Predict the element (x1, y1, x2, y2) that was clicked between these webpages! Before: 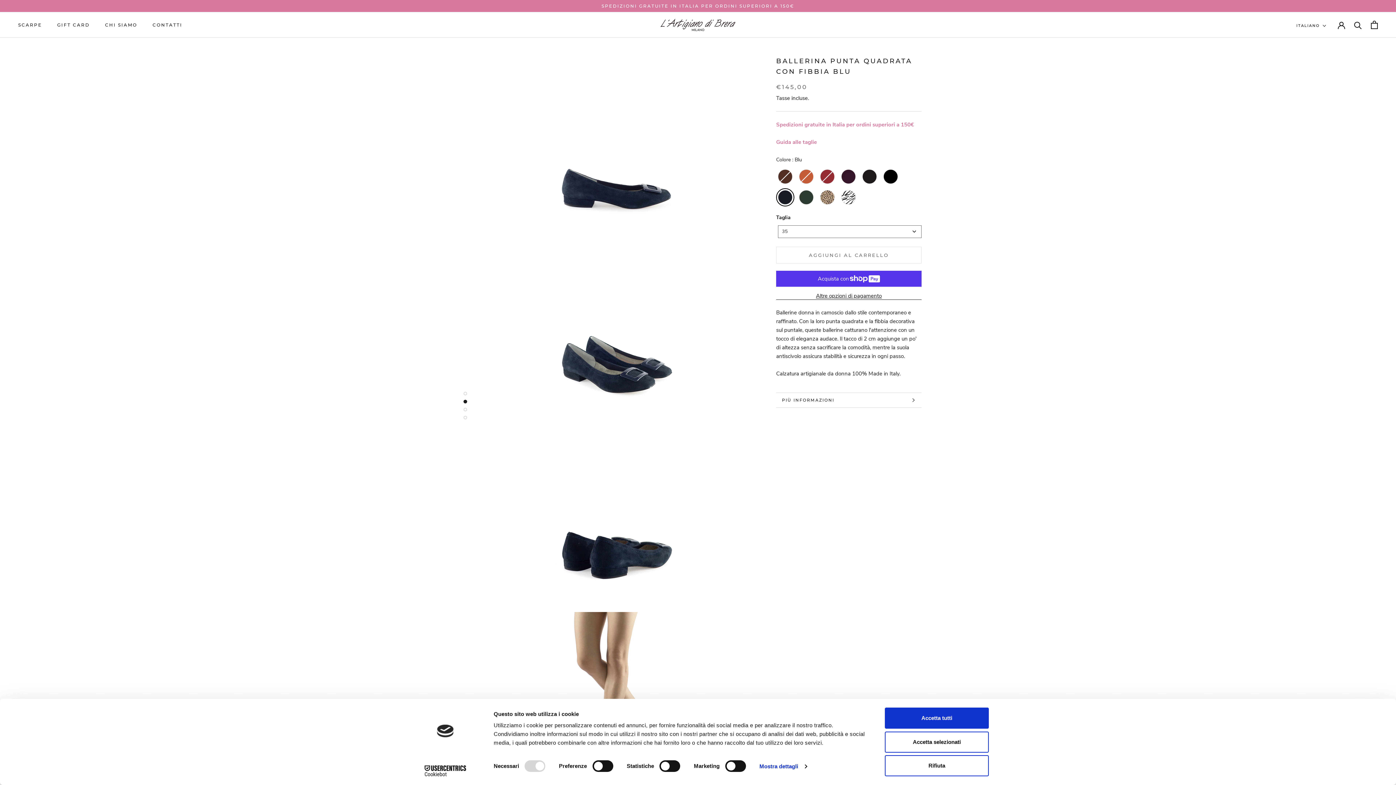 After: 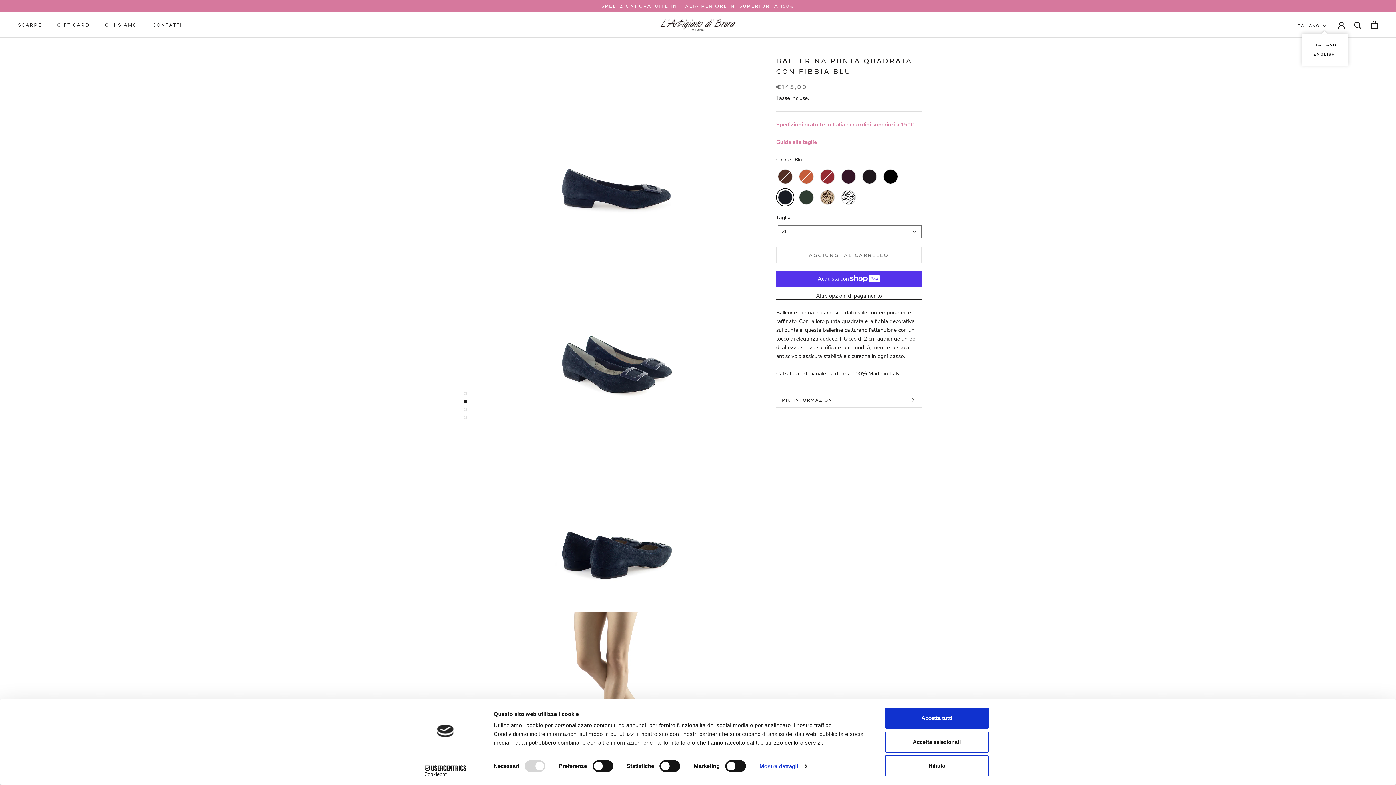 Action: bbox: (1296, 22, 1326, 29) label: ITALIANO